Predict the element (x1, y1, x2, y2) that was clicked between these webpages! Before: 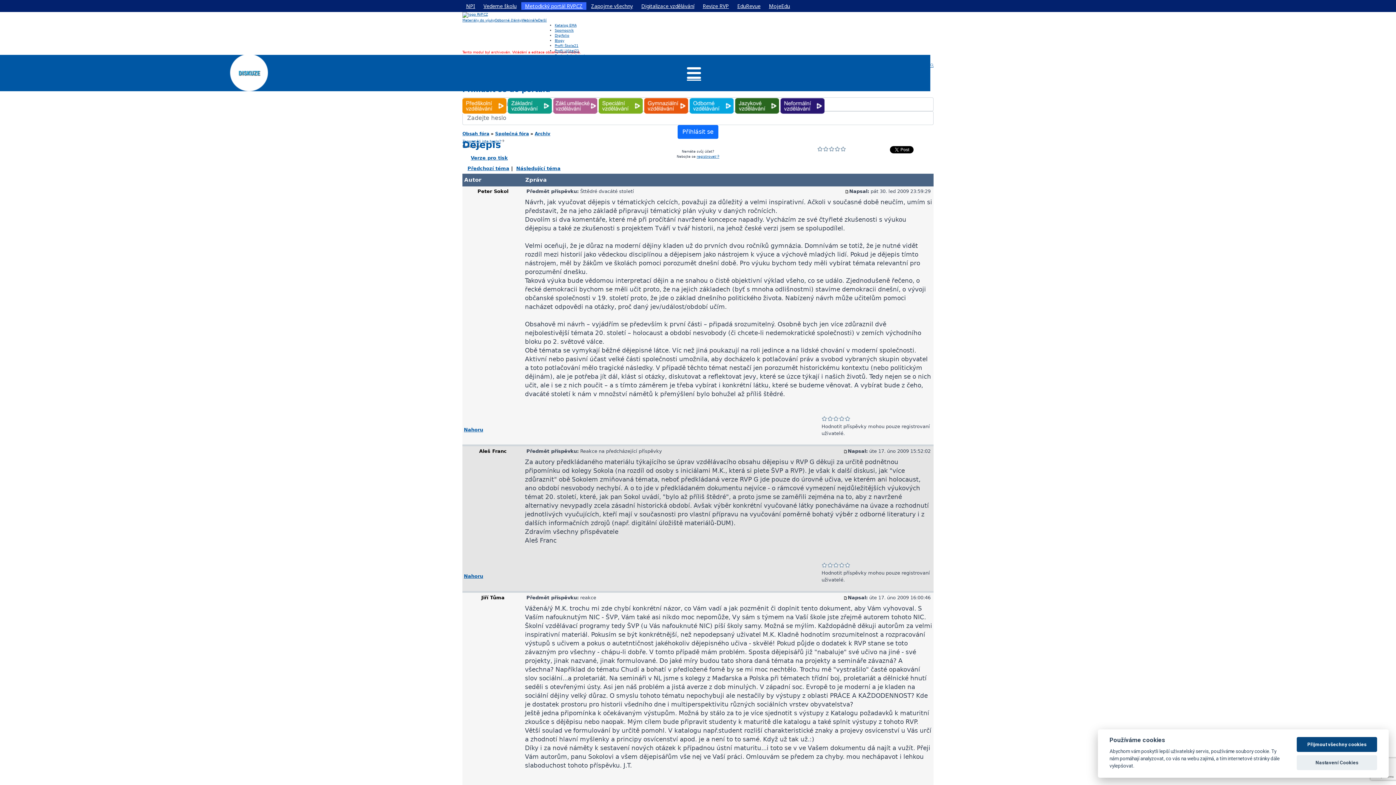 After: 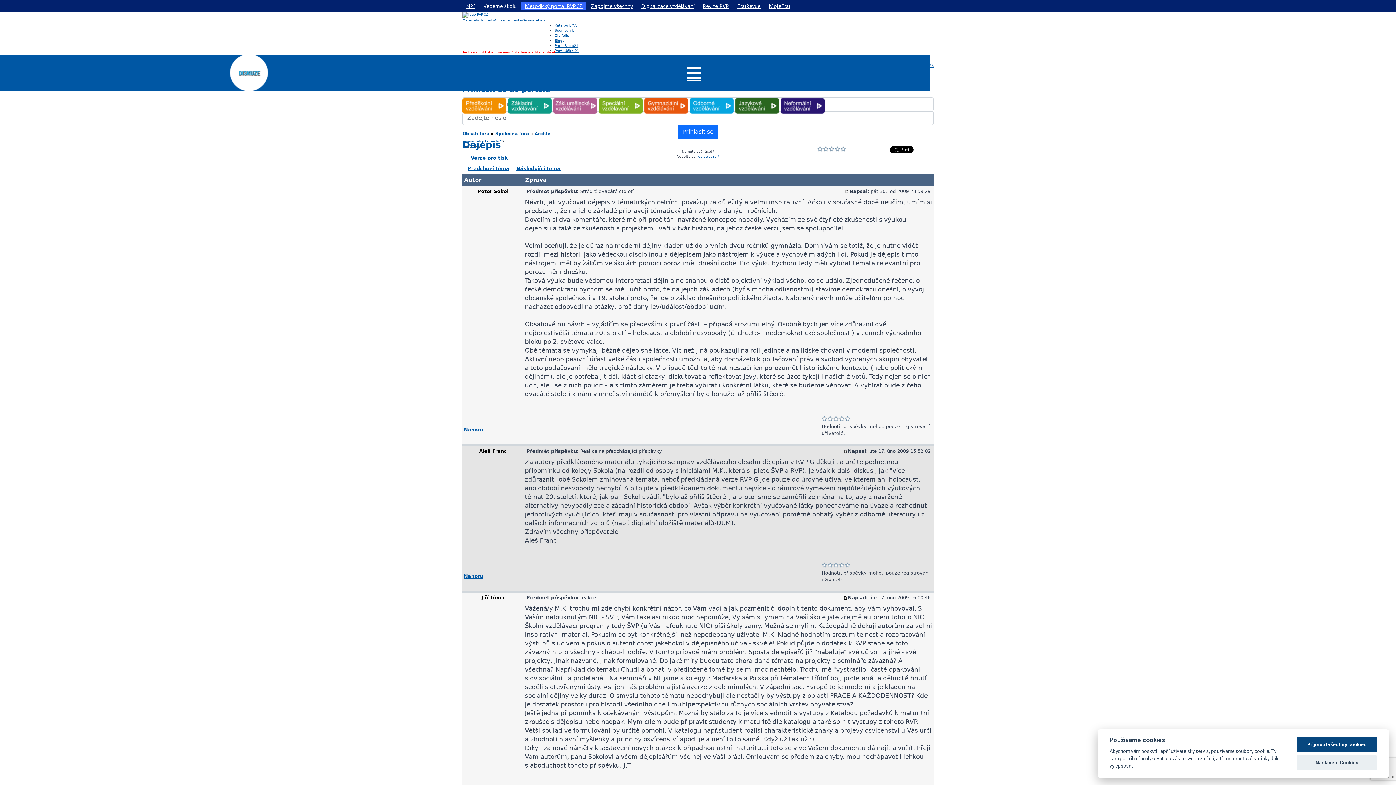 Action: bbox: (480, 2, 520, 9) label: Vedeme školu